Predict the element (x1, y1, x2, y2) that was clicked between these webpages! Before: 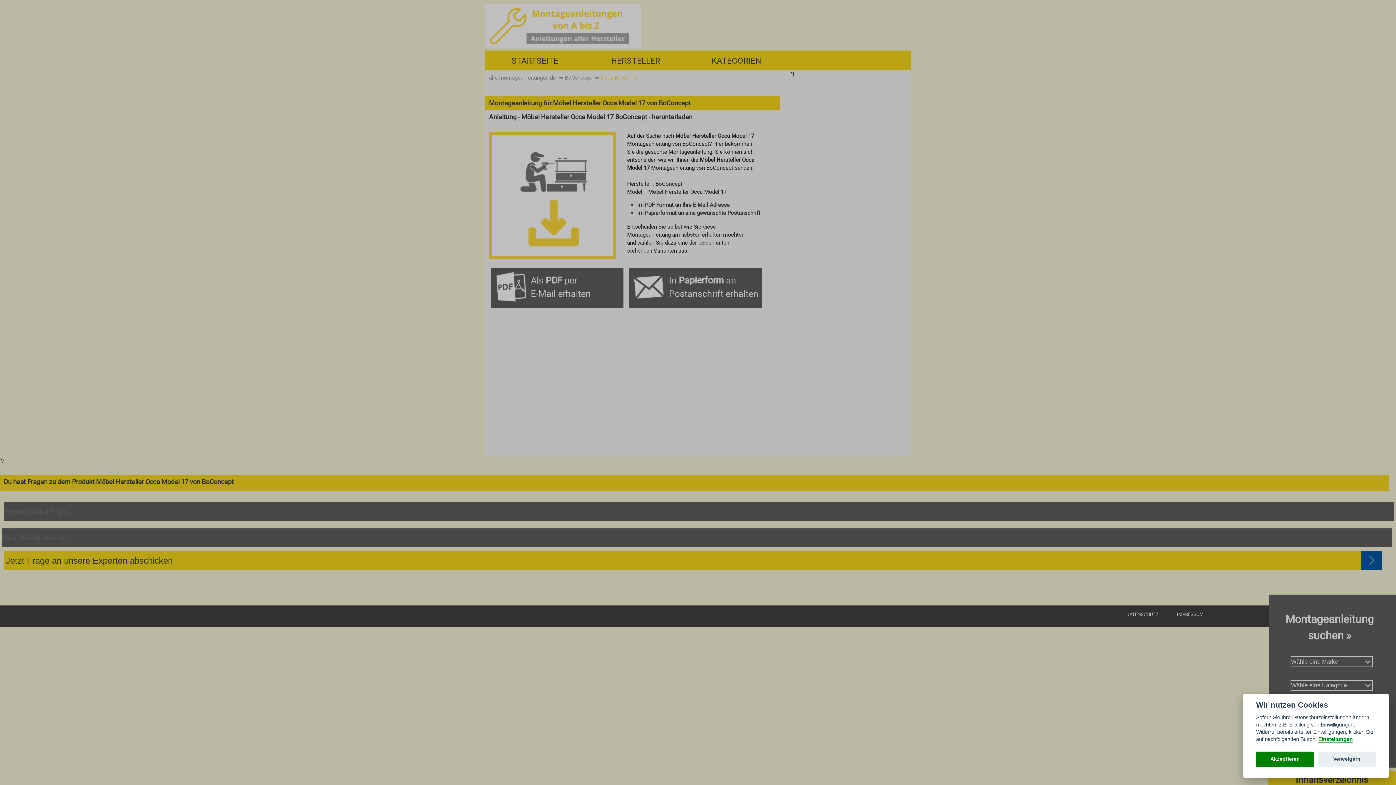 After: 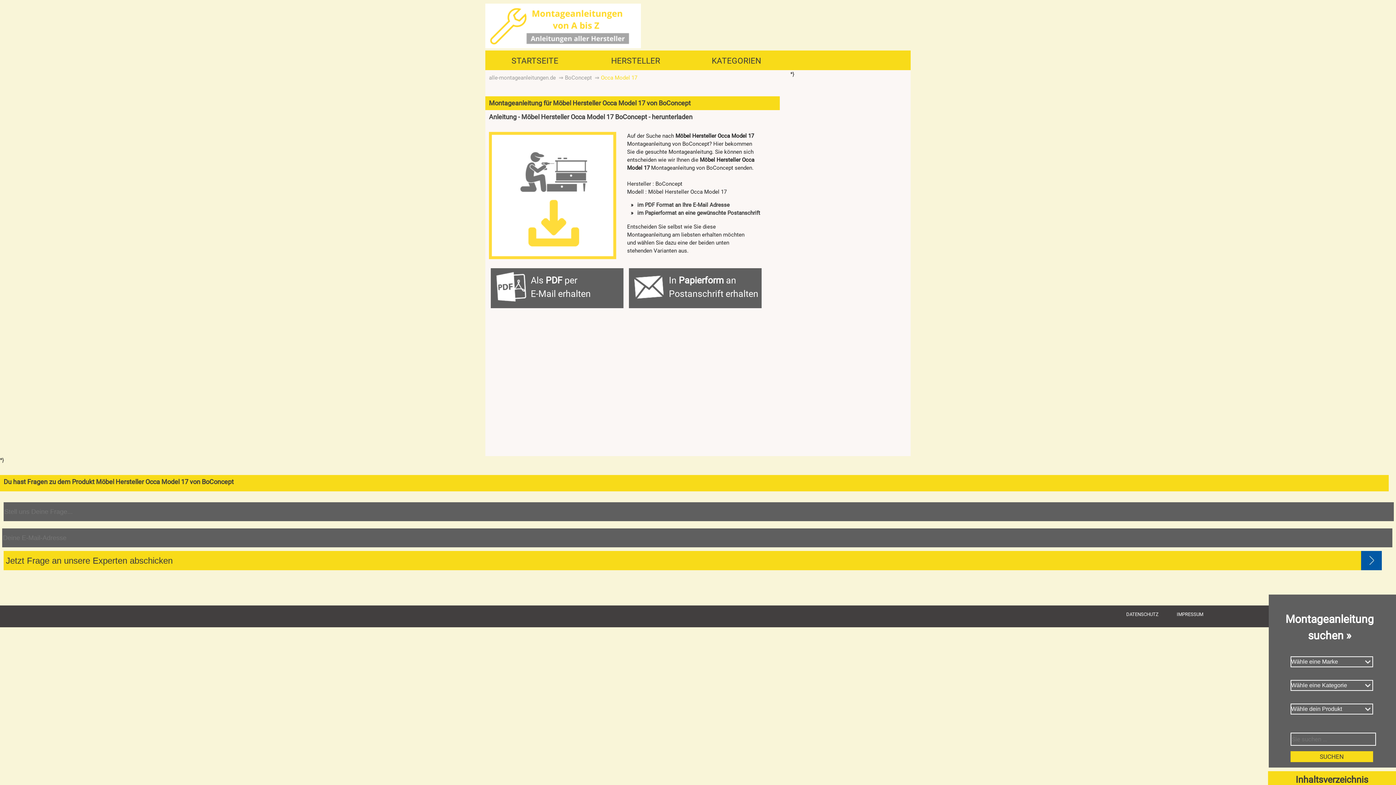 Action: label: Akzeptieren bbox: (1256, 751, 1314, 767)